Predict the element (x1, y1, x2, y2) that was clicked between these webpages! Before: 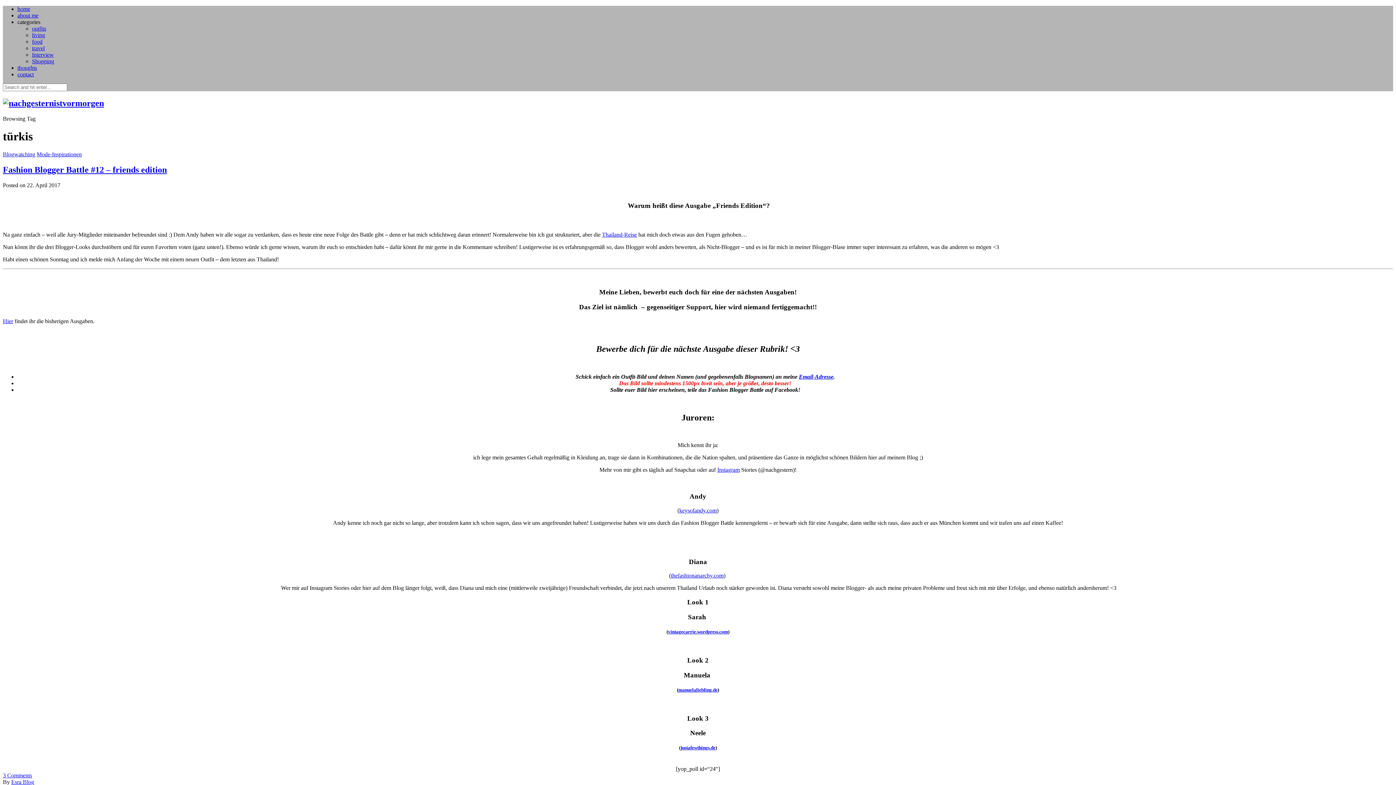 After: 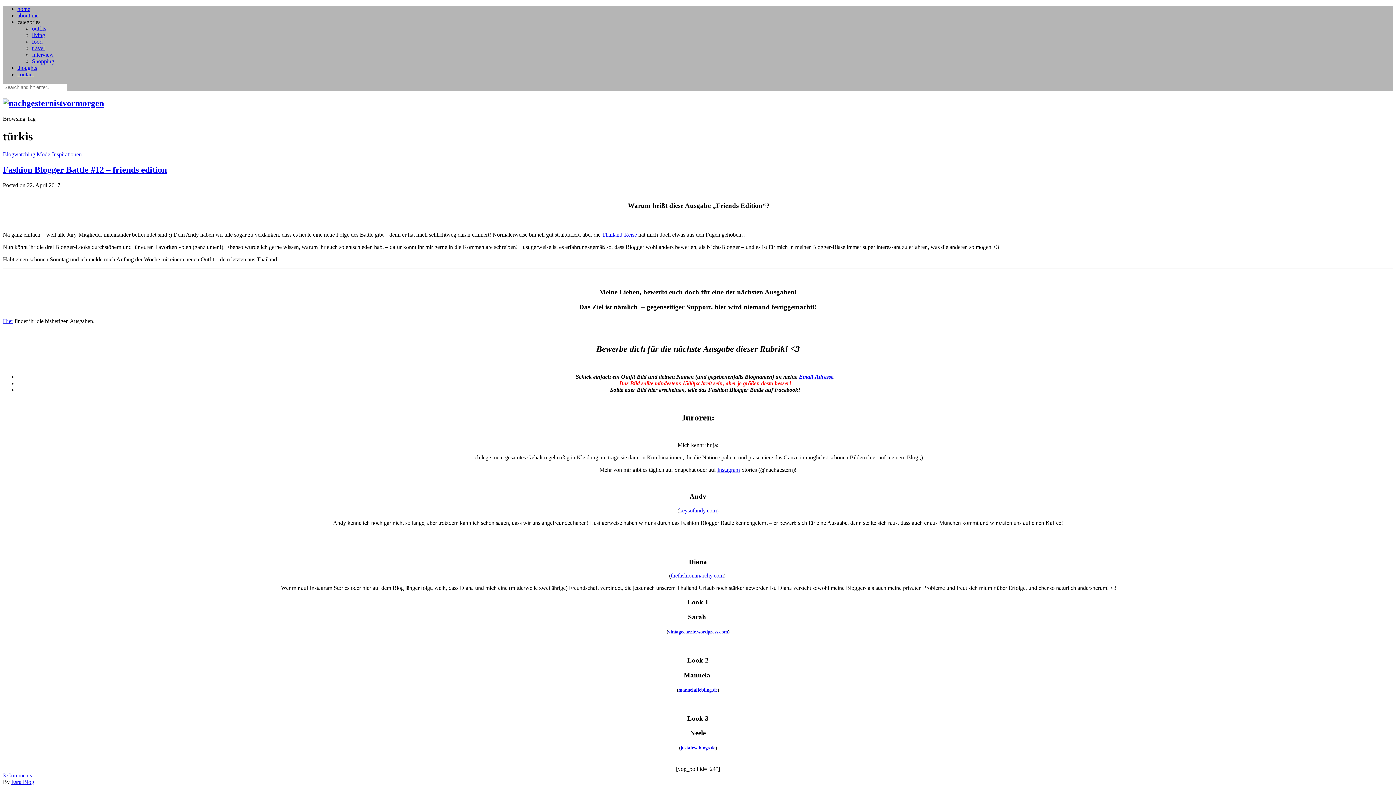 Action: label: Thailand-Reise bbox: (602, 231, 637, 237)